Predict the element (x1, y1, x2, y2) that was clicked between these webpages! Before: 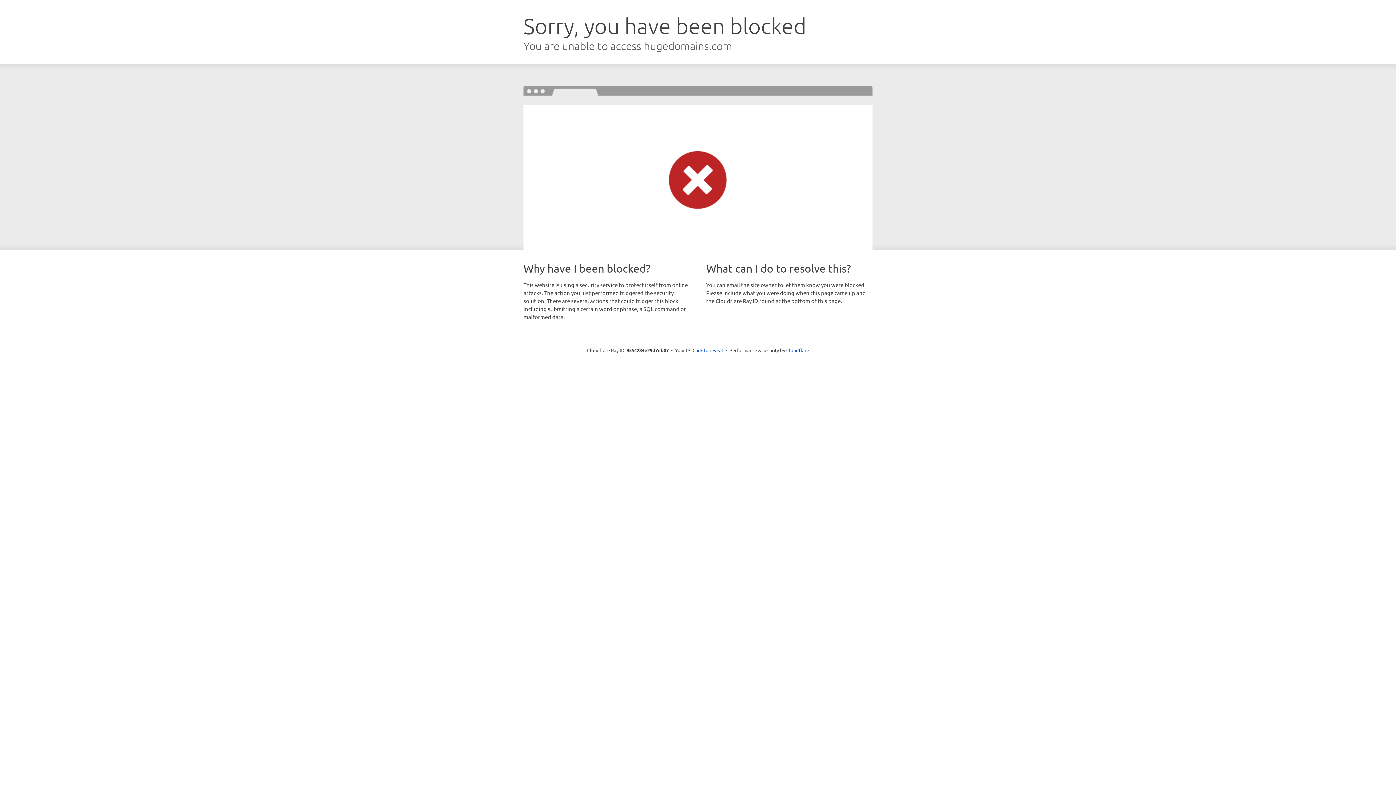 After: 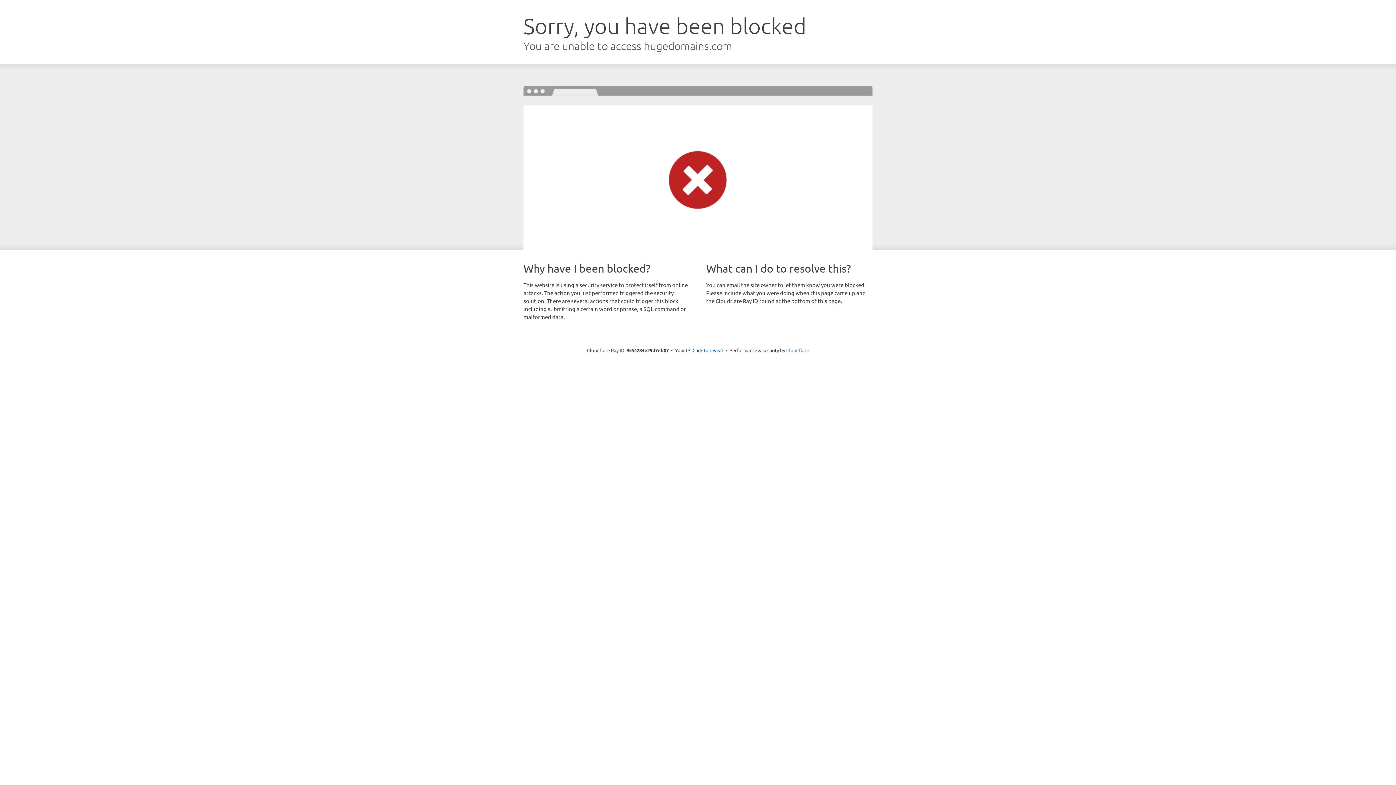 Action: bbox: (786, 347, 809, 353) label: Cloudflare